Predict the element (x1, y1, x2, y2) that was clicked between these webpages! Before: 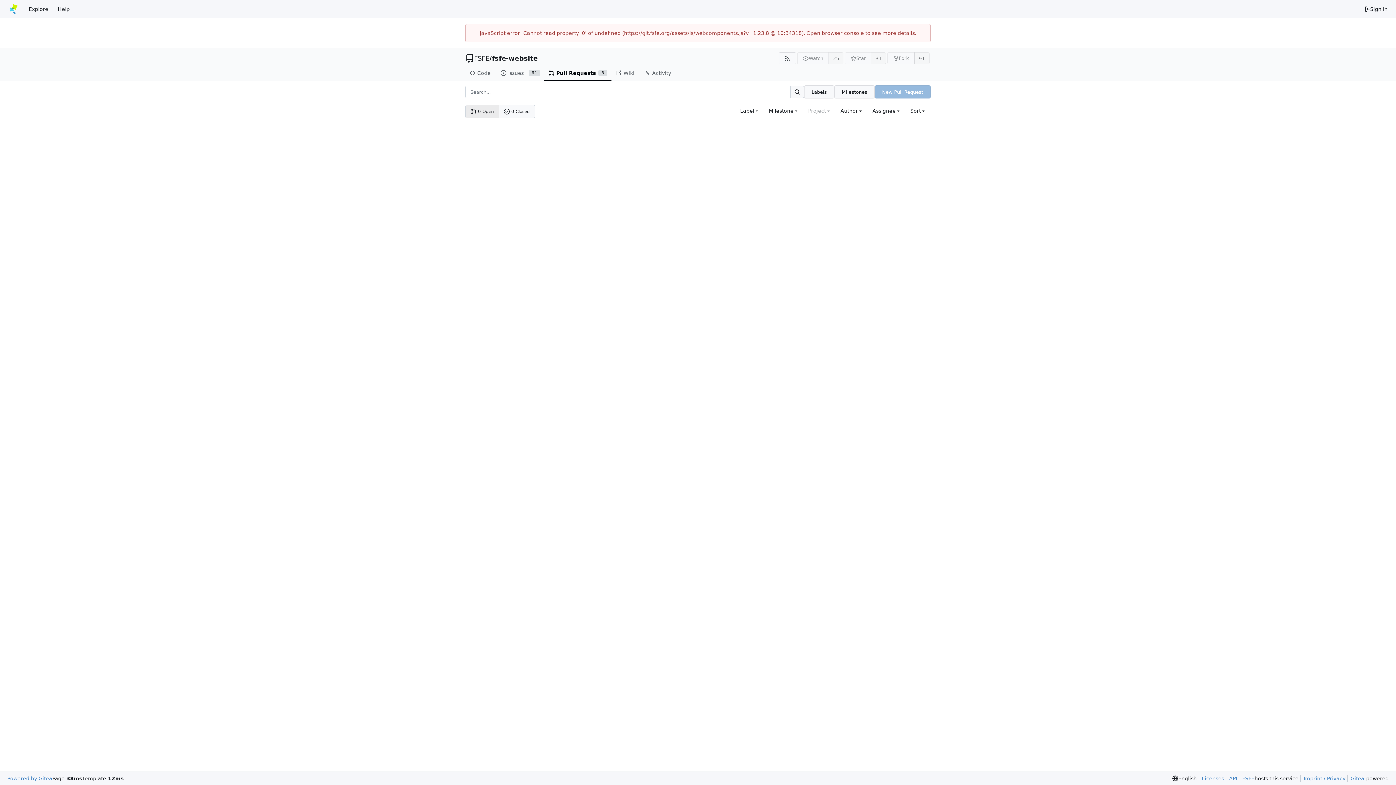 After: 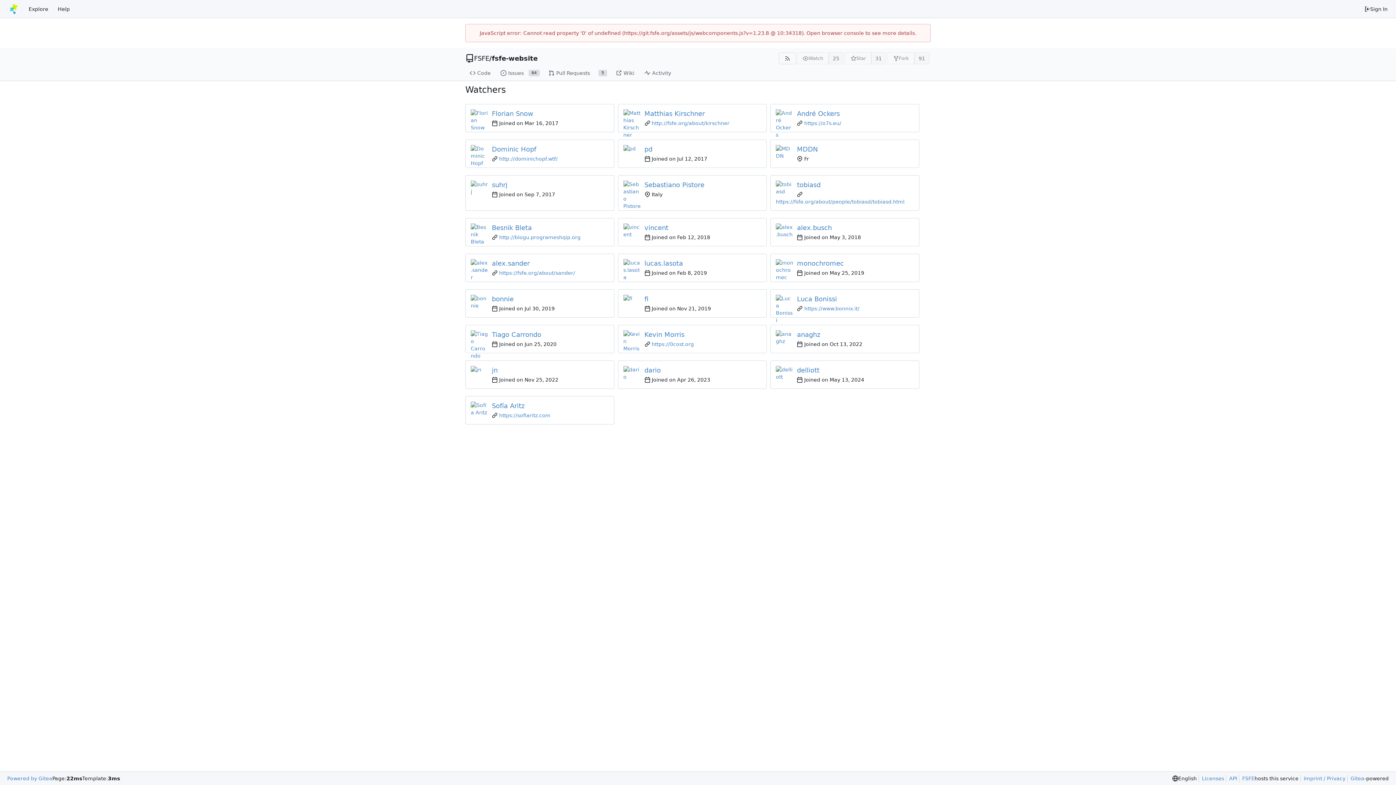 Action: label: 25 bbox: (828, 52, 843, 64)